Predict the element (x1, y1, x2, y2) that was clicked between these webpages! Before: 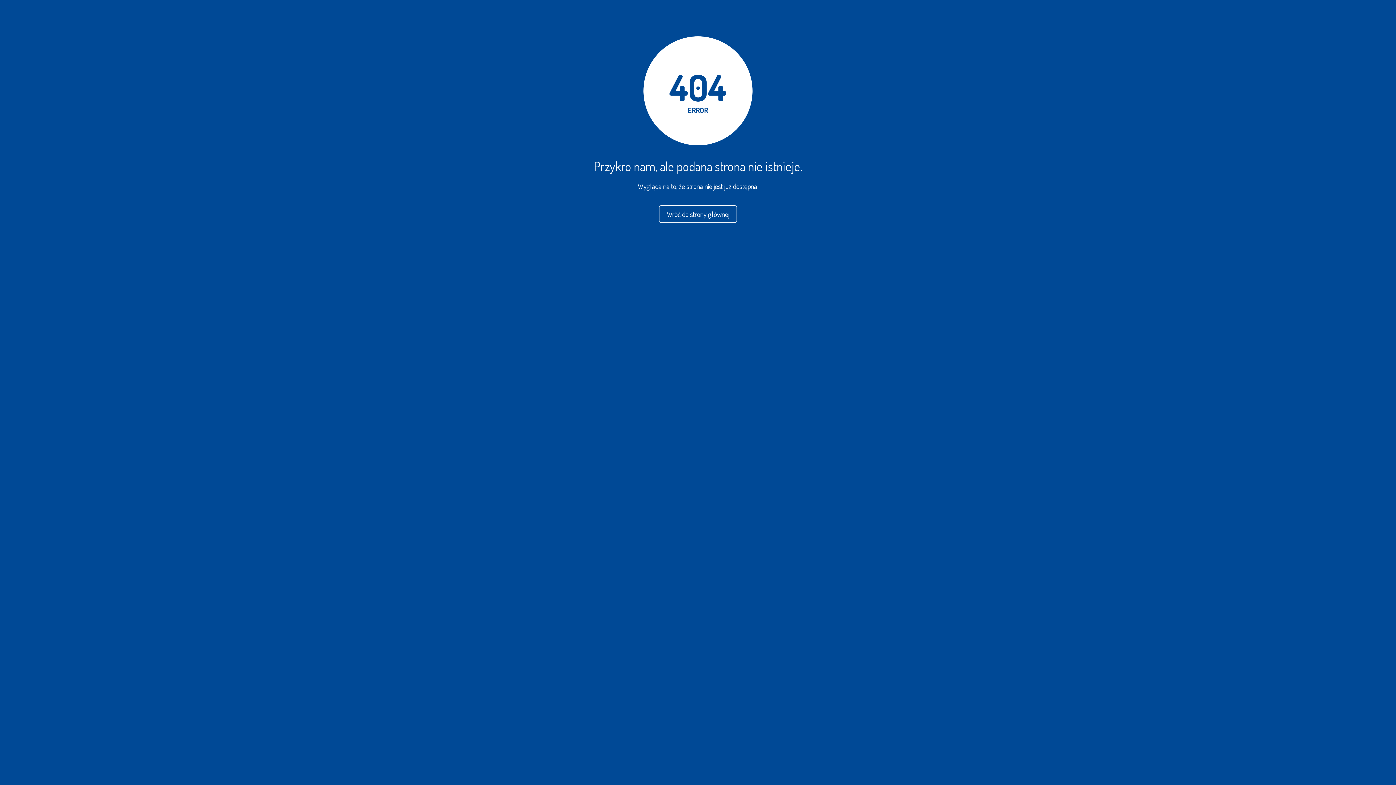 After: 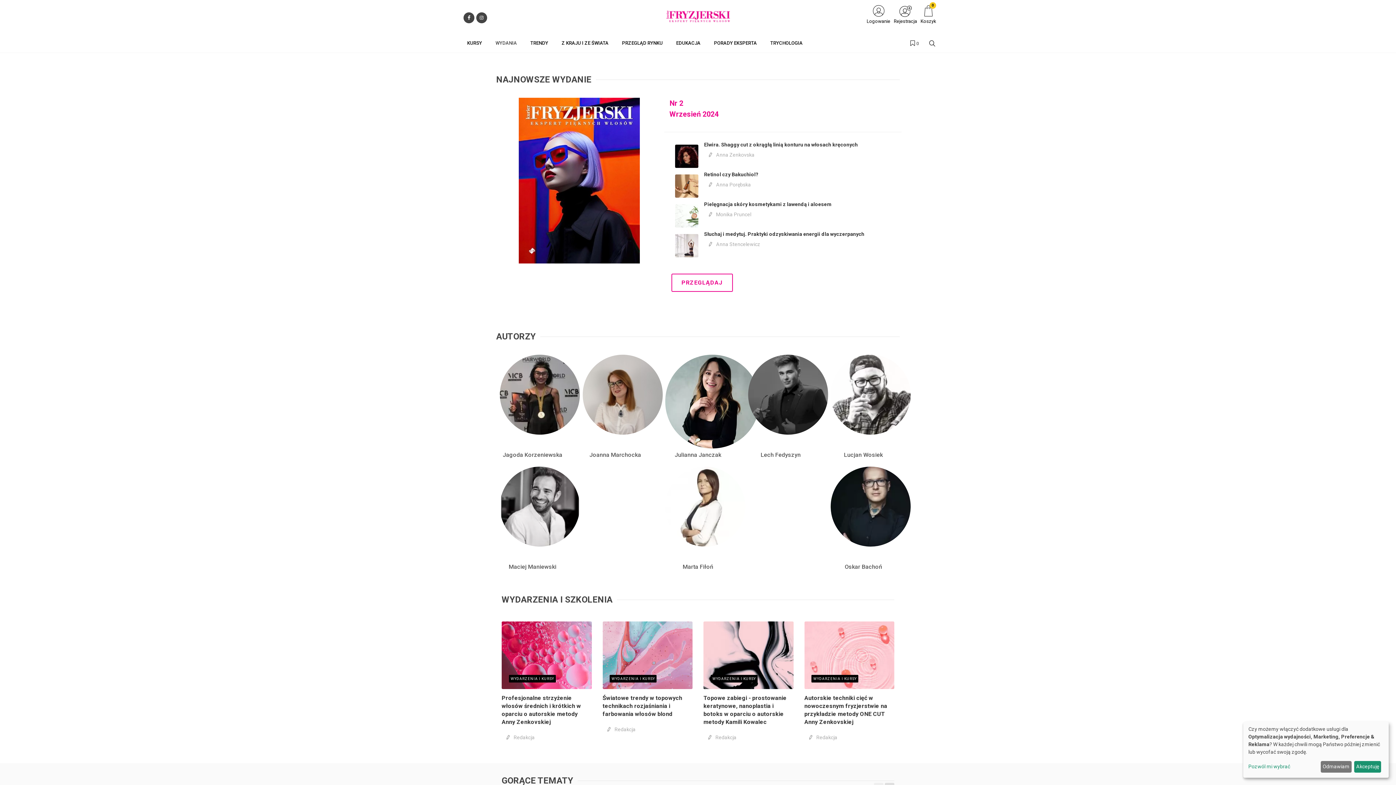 Action: label: Wróć do strony głównej bbox: (659, 211, 737, 218)